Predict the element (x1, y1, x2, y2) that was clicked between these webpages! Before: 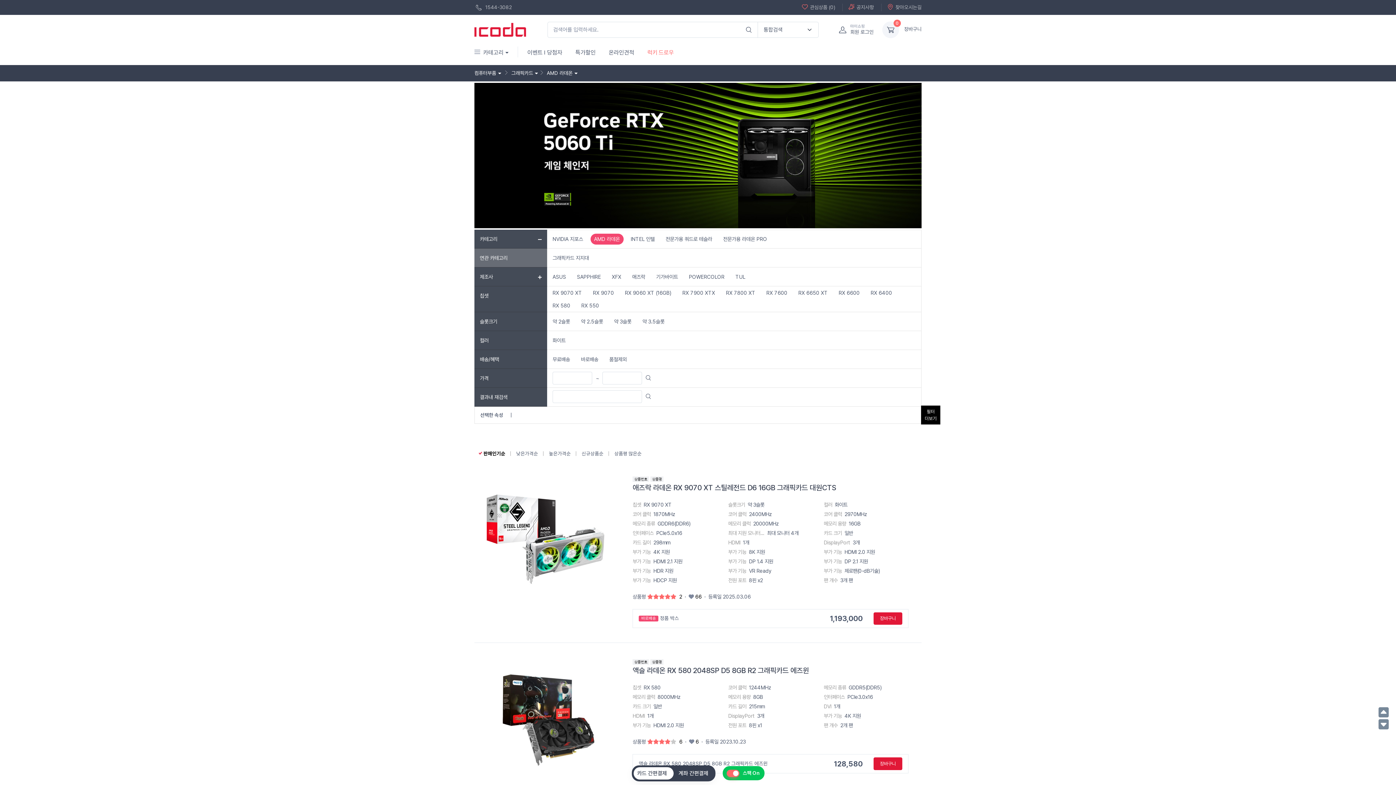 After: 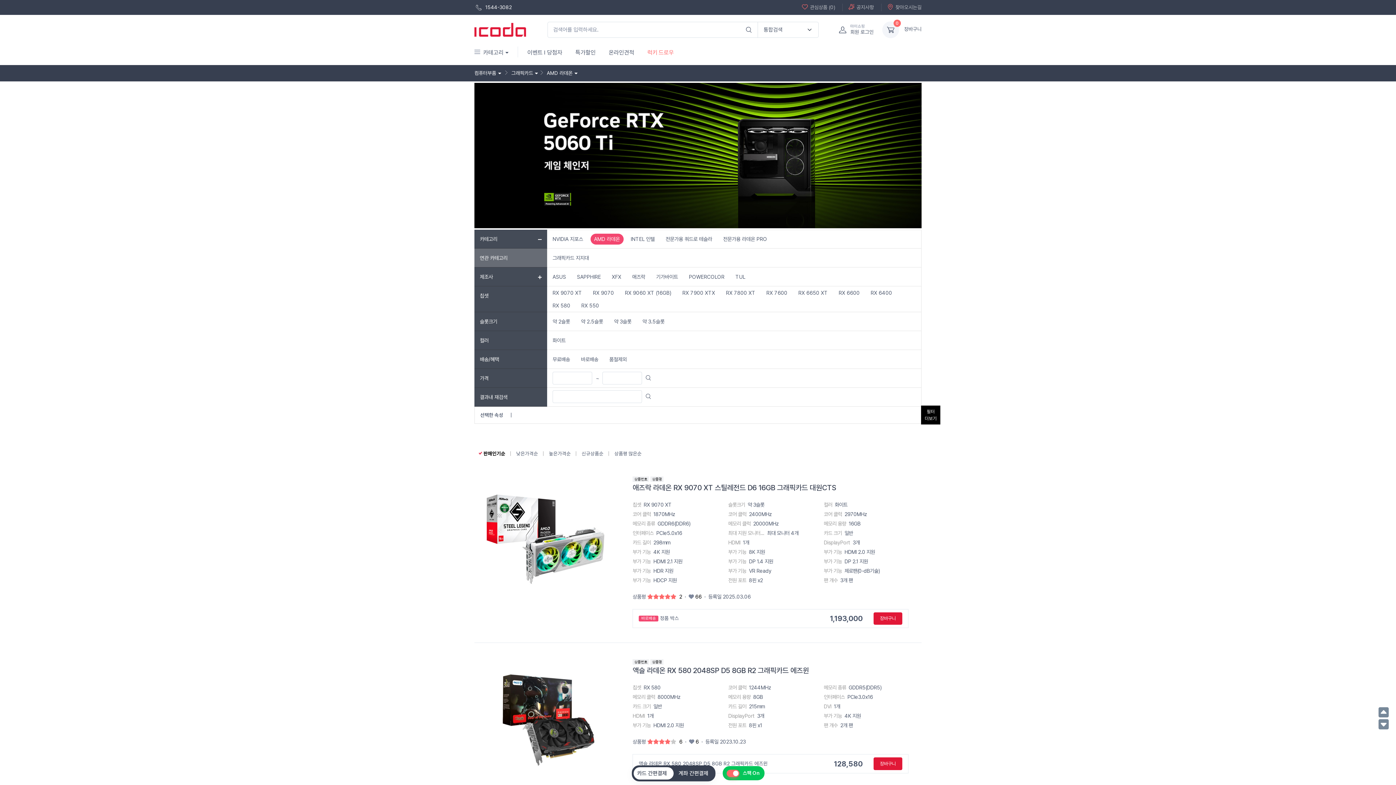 Action: label:  1544-3082 bbox: (476, 3, 512, 11)